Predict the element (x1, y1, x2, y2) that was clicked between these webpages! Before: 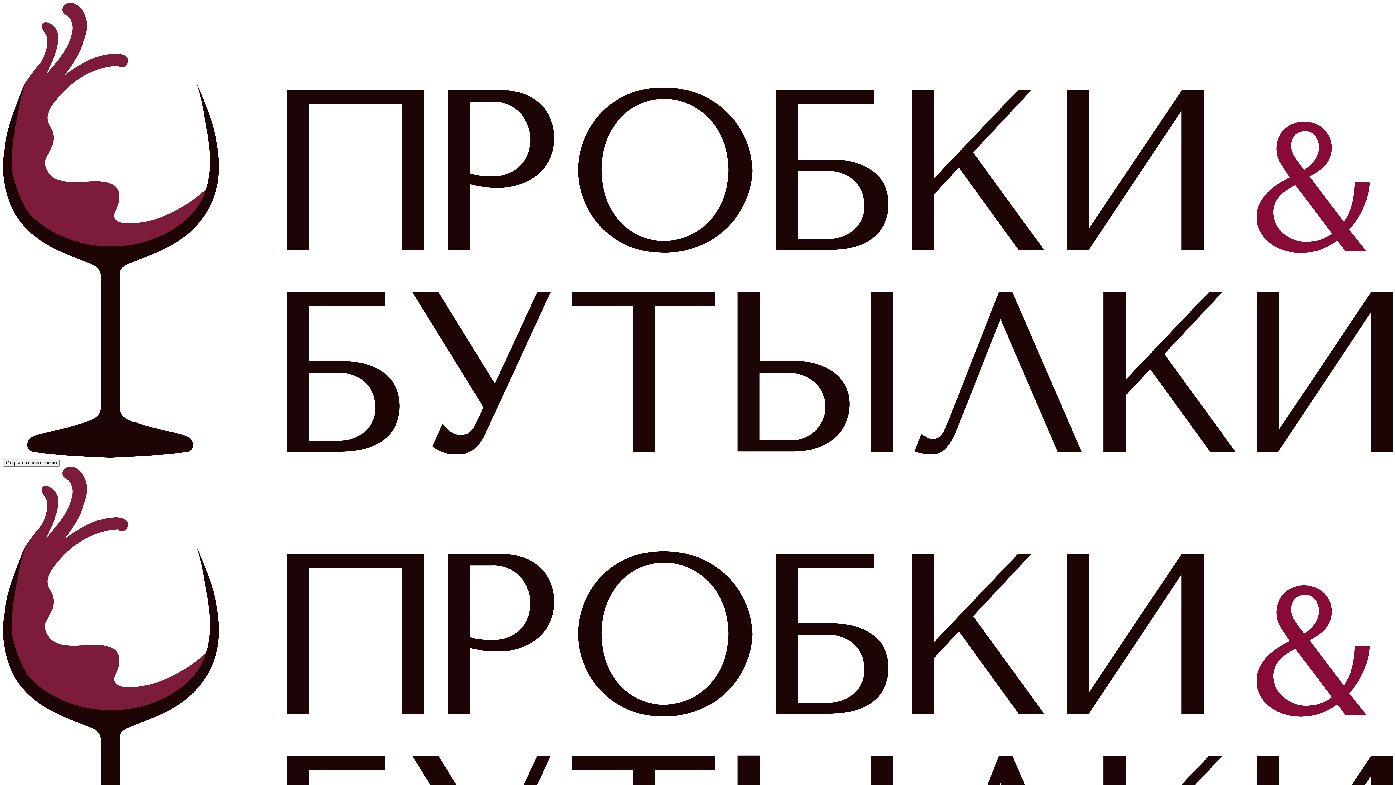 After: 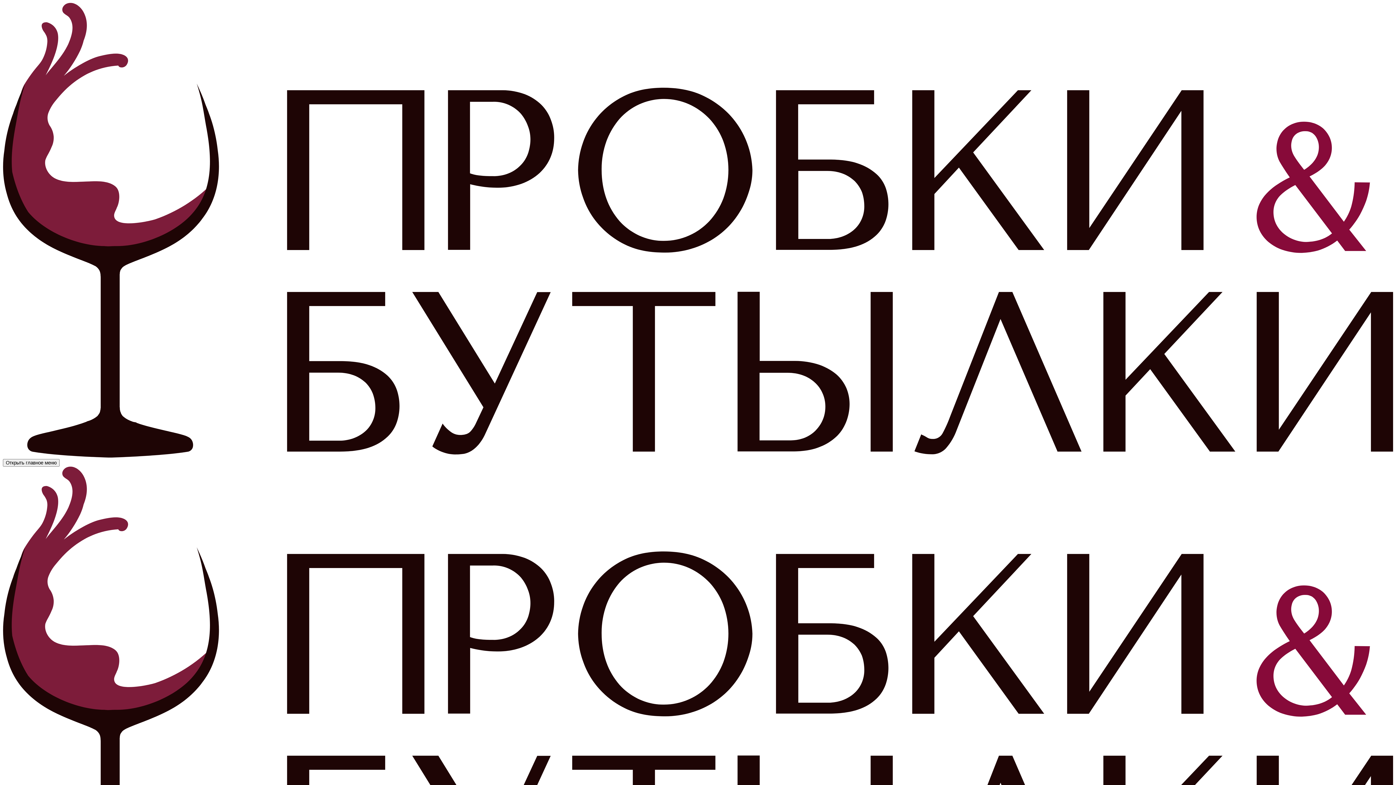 Action: bbox: (2, 452, 1393, 458)